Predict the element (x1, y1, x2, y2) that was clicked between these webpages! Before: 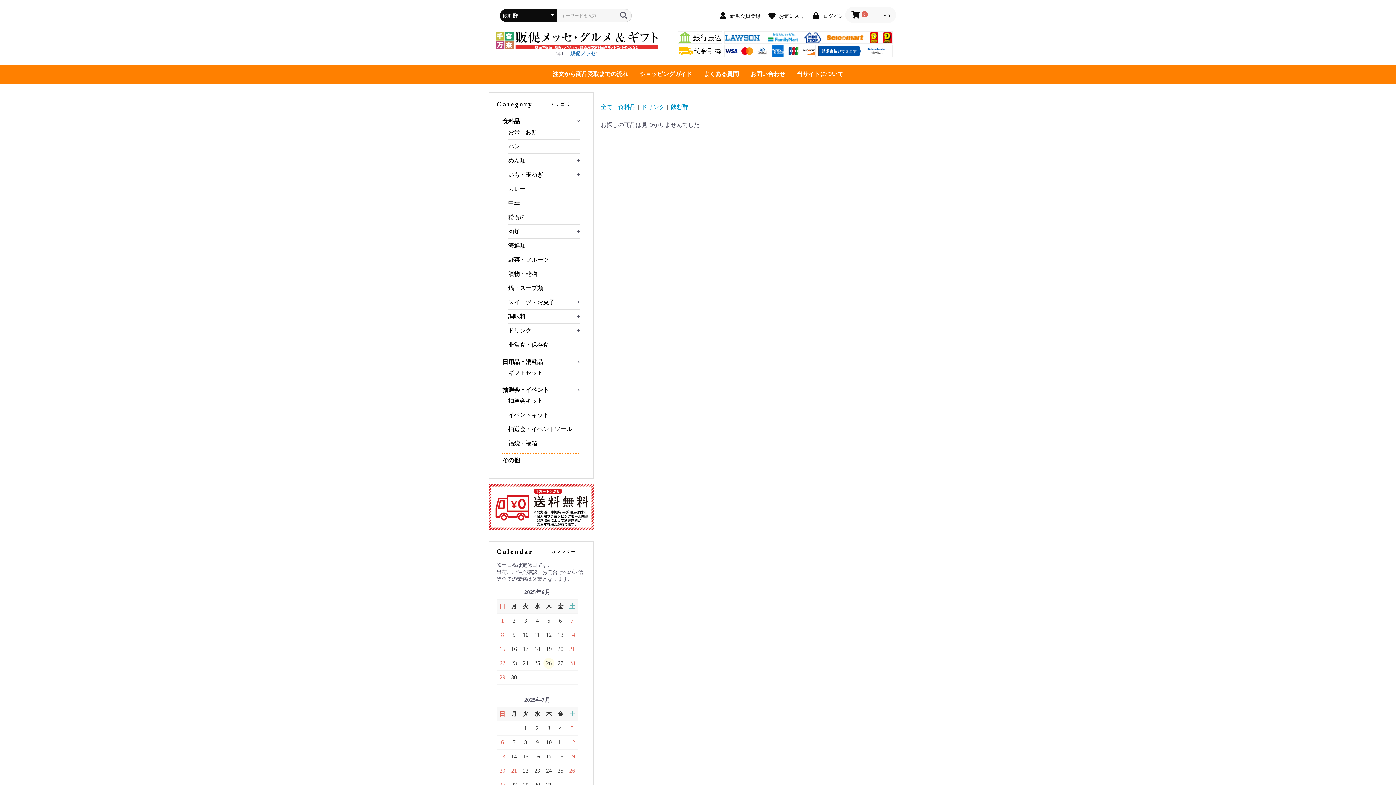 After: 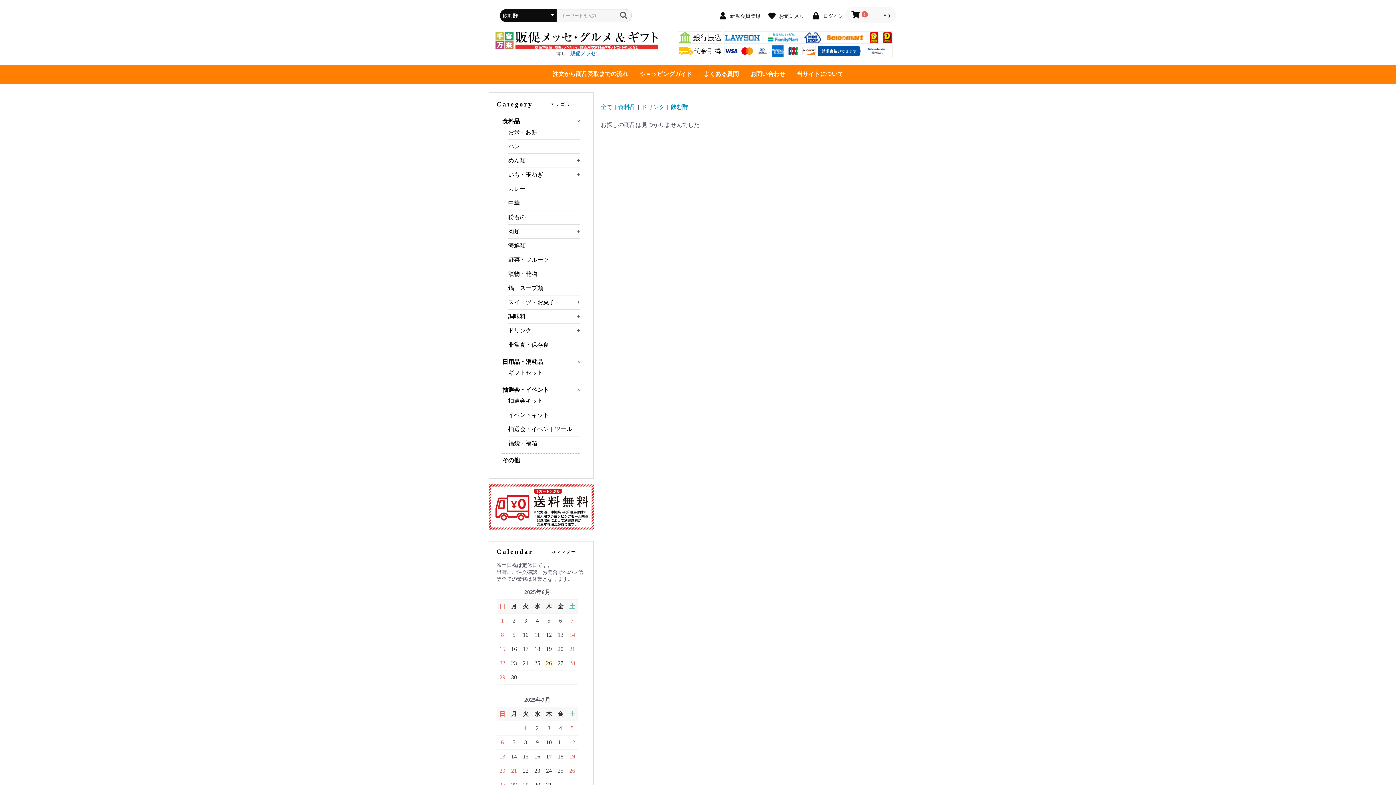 Action: bbox: (724, 32, 892, 43)